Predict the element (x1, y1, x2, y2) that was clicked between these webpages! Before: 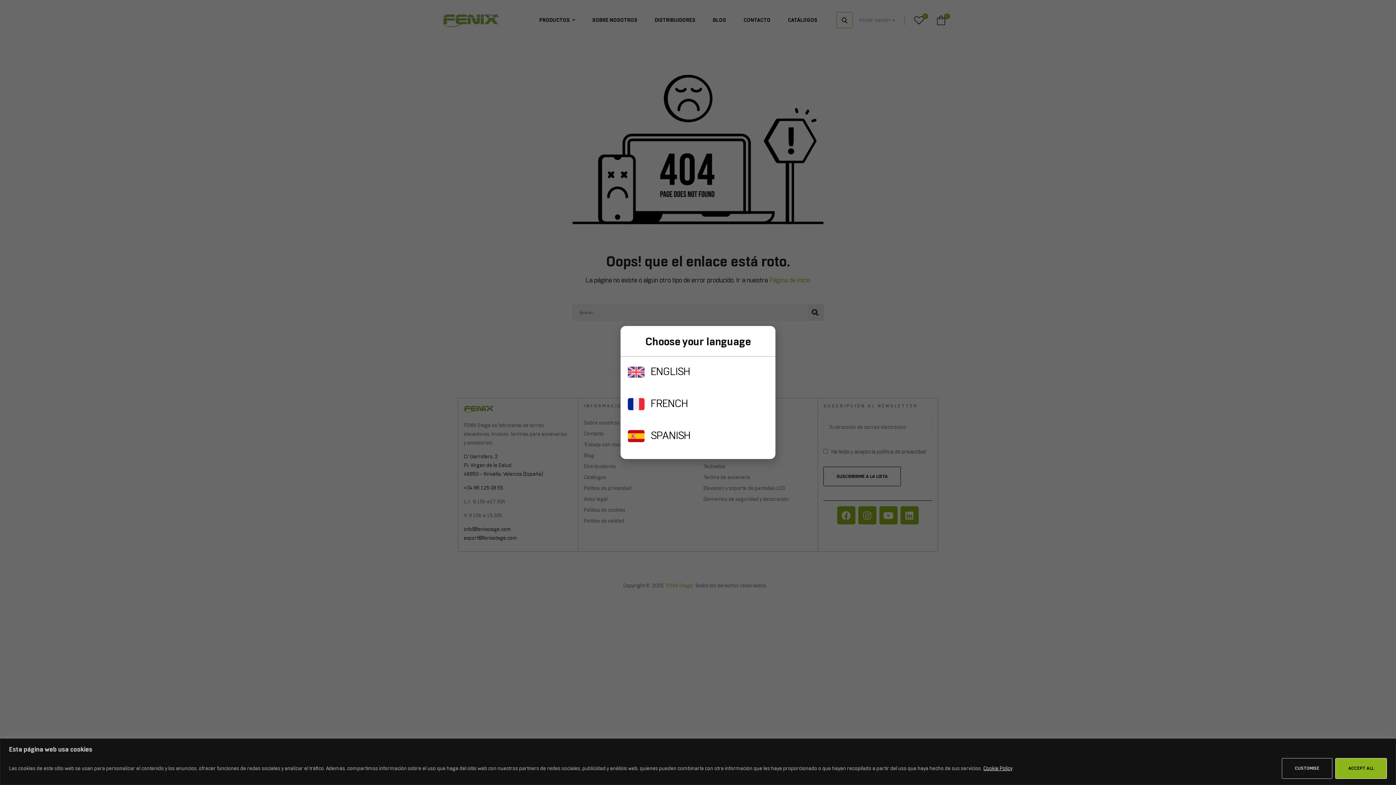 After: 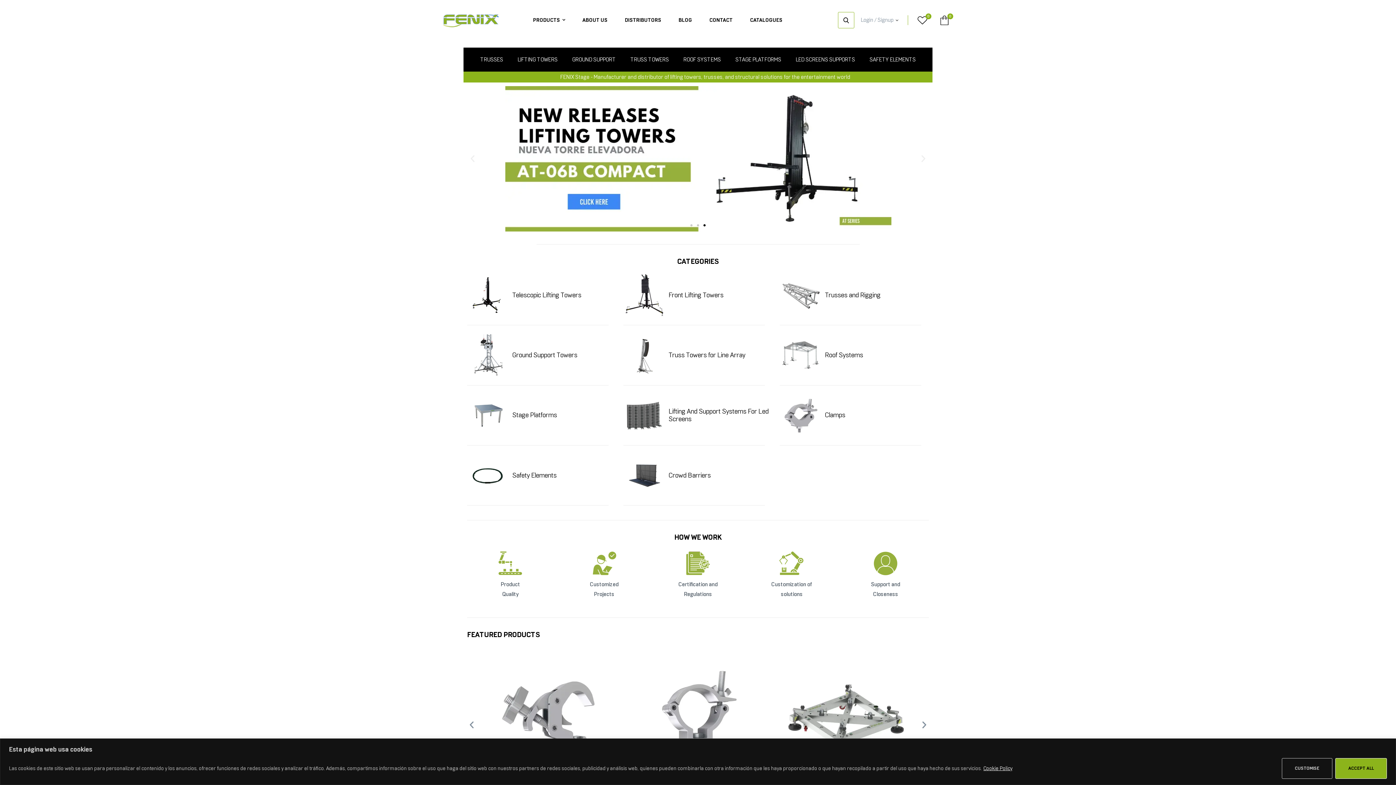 Action: bbox: (650, 365, 690, 377) label: ENGLISH